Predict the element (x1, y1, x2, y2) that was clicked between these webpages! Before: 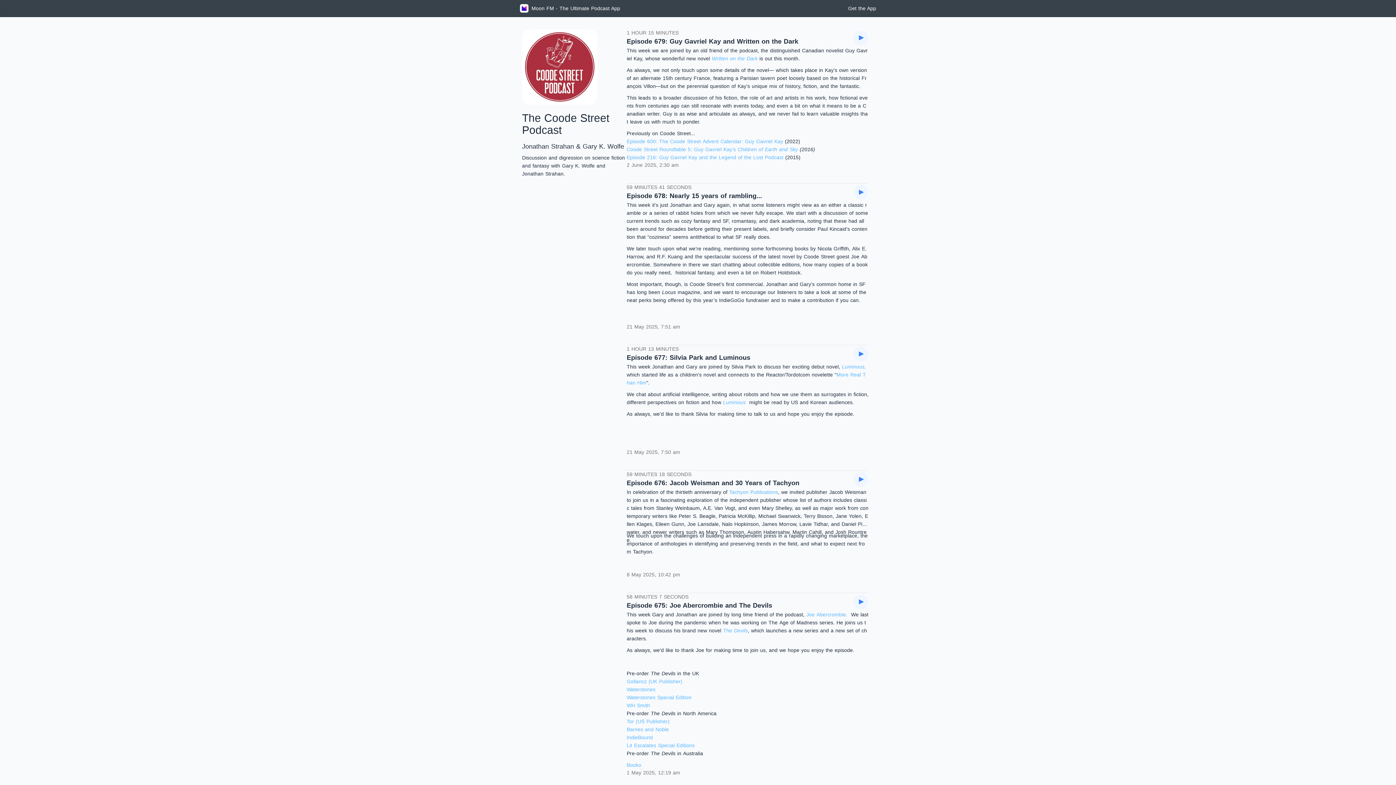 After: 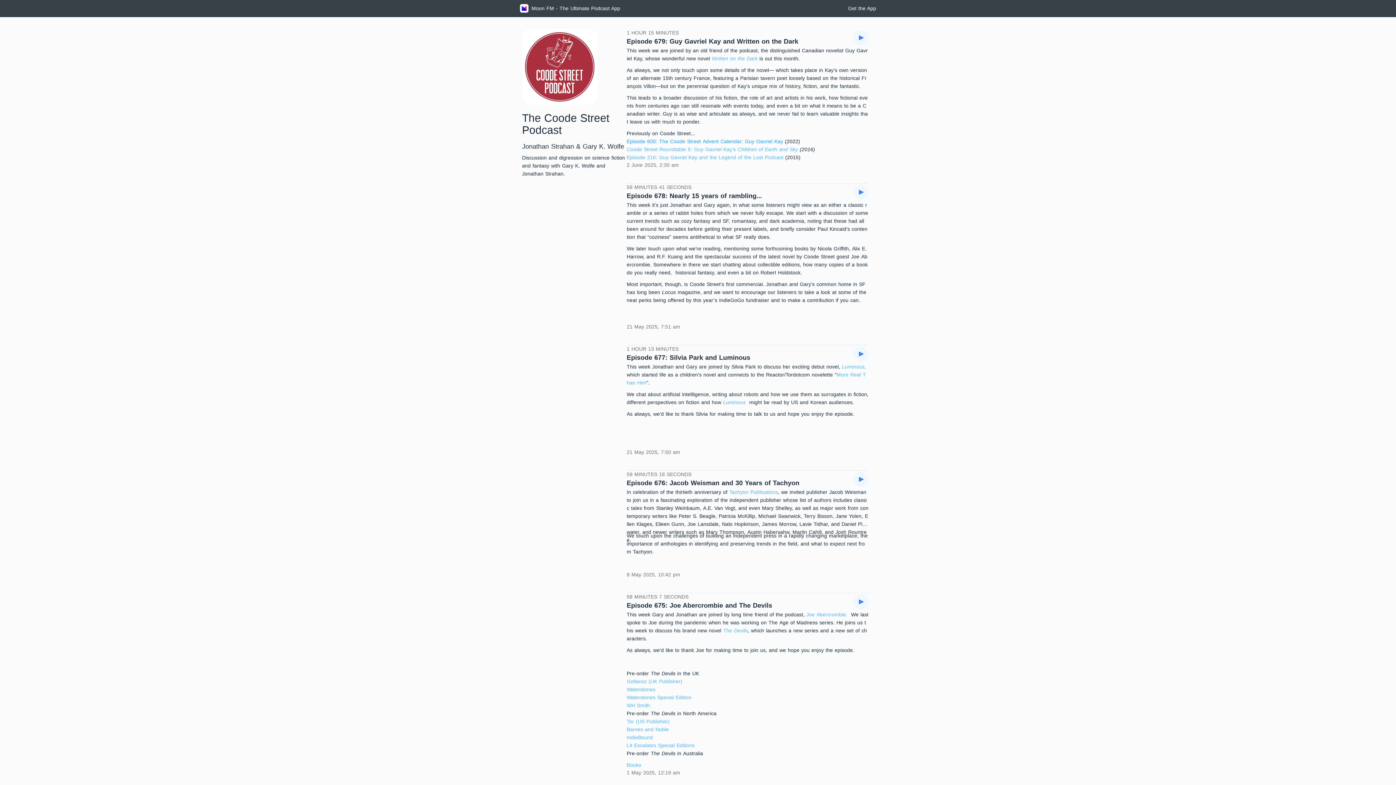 Action: label: Episode 600: The Coode Street Advent Calendar: Guy Gavriel Kay bbox: (626, 138, 783, 144)